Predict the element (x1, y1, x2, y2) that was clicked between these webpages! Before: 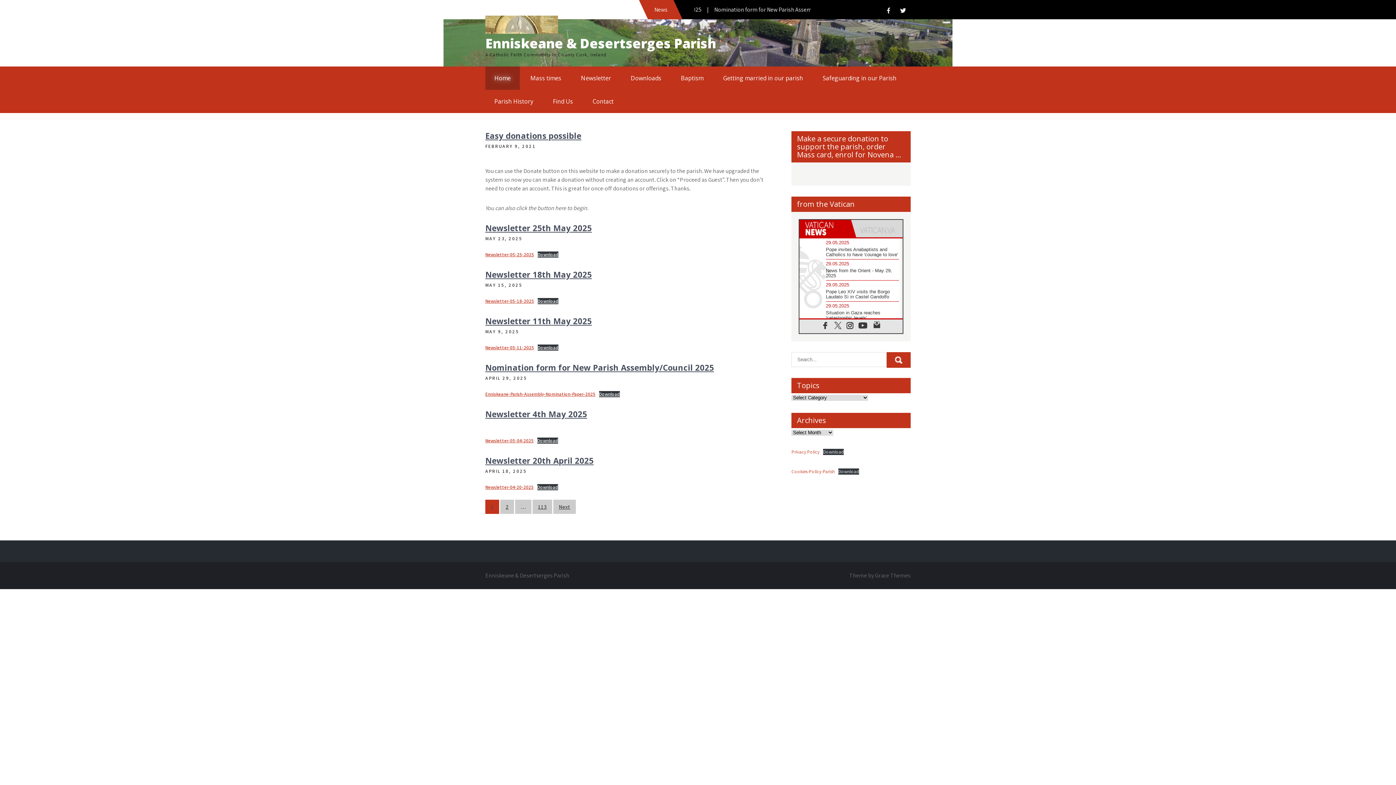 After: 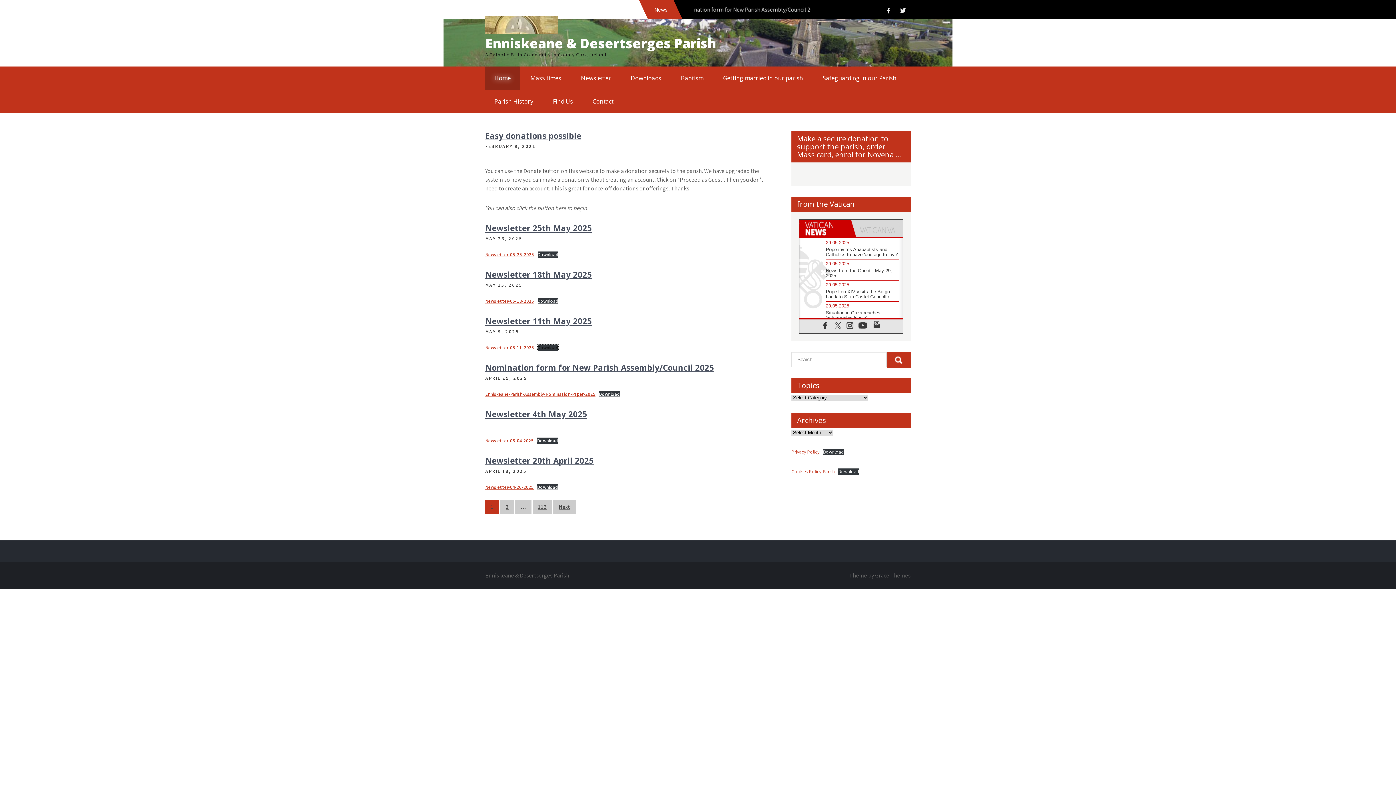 Action: label: Download bbox: (537, 344, 558, 350)